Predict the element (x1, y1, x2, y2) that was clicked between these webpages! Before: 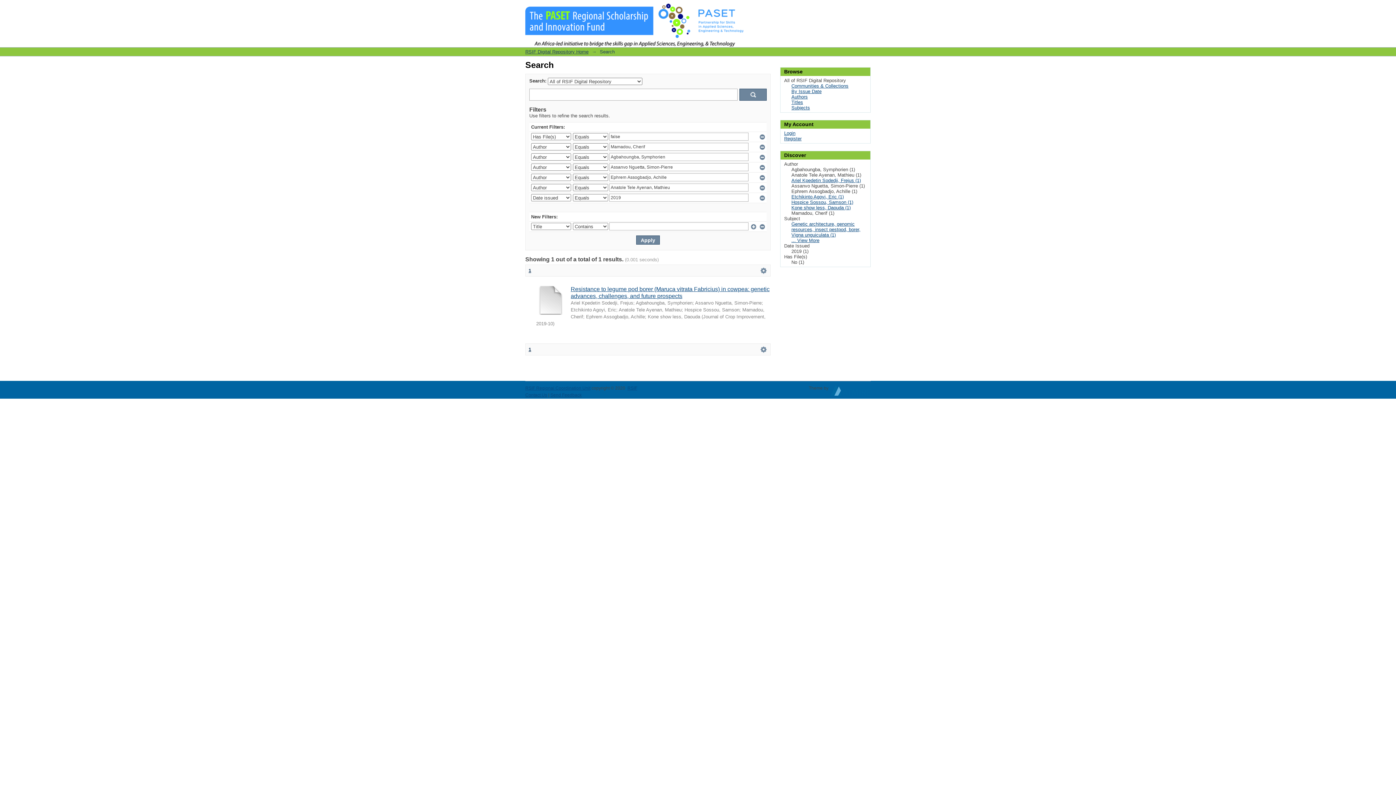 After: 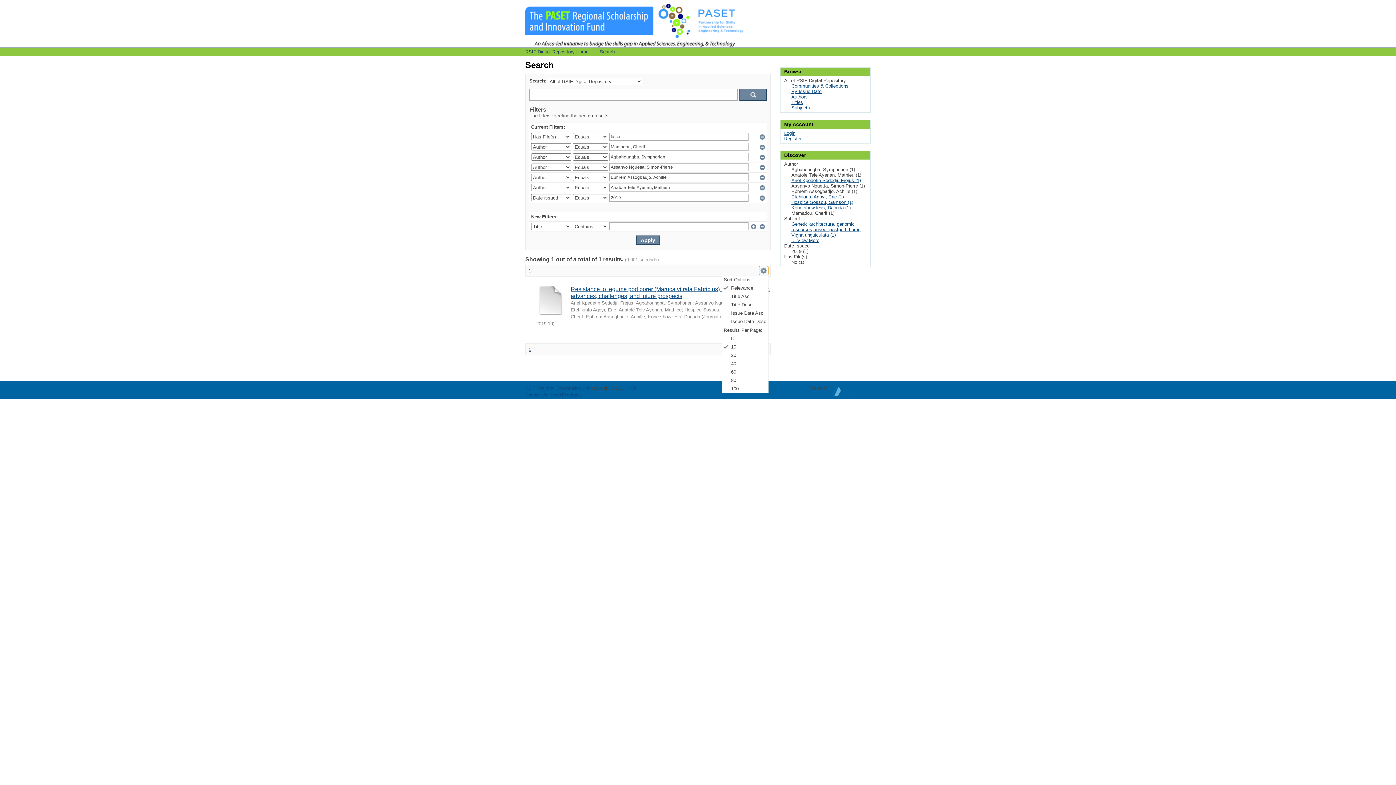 Action: label:   bbox: (759, 266, 768, 275)